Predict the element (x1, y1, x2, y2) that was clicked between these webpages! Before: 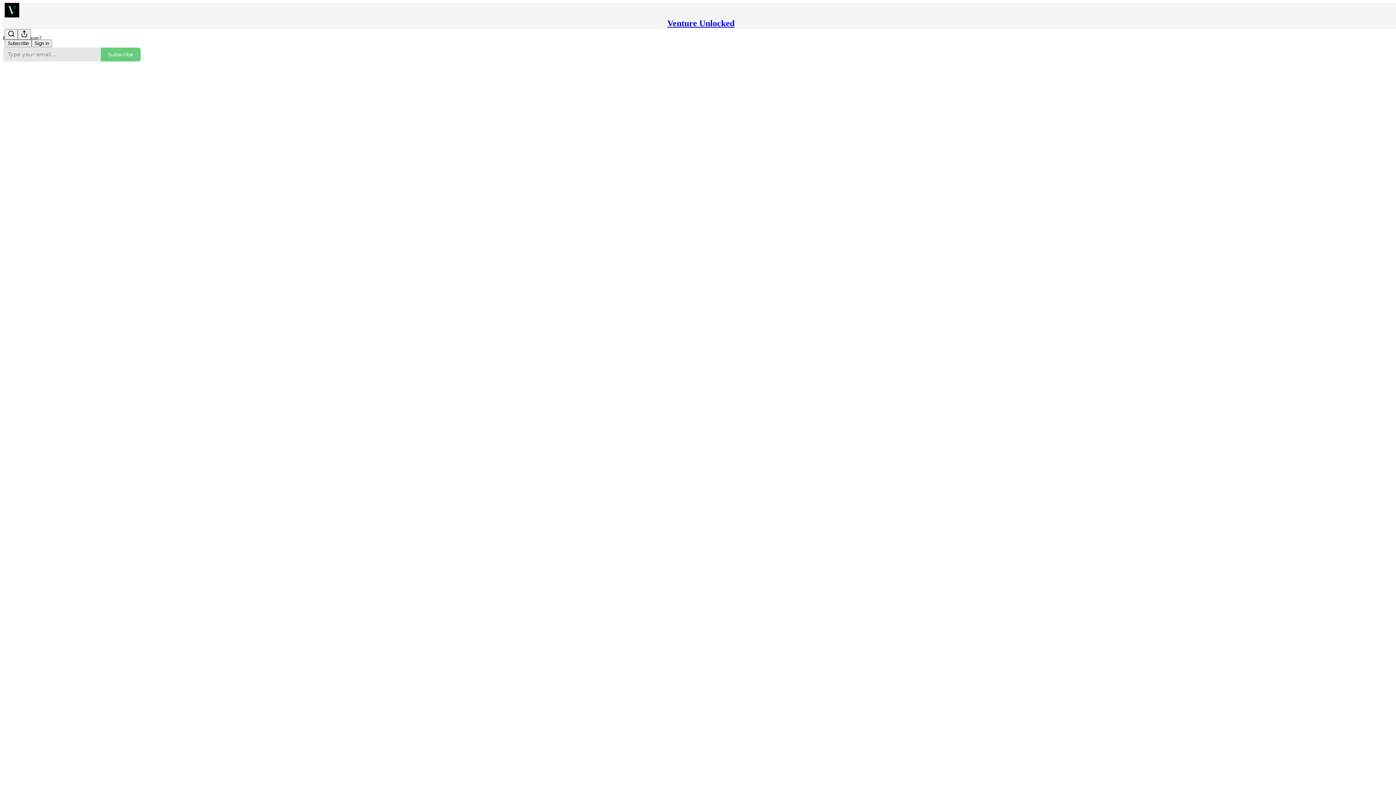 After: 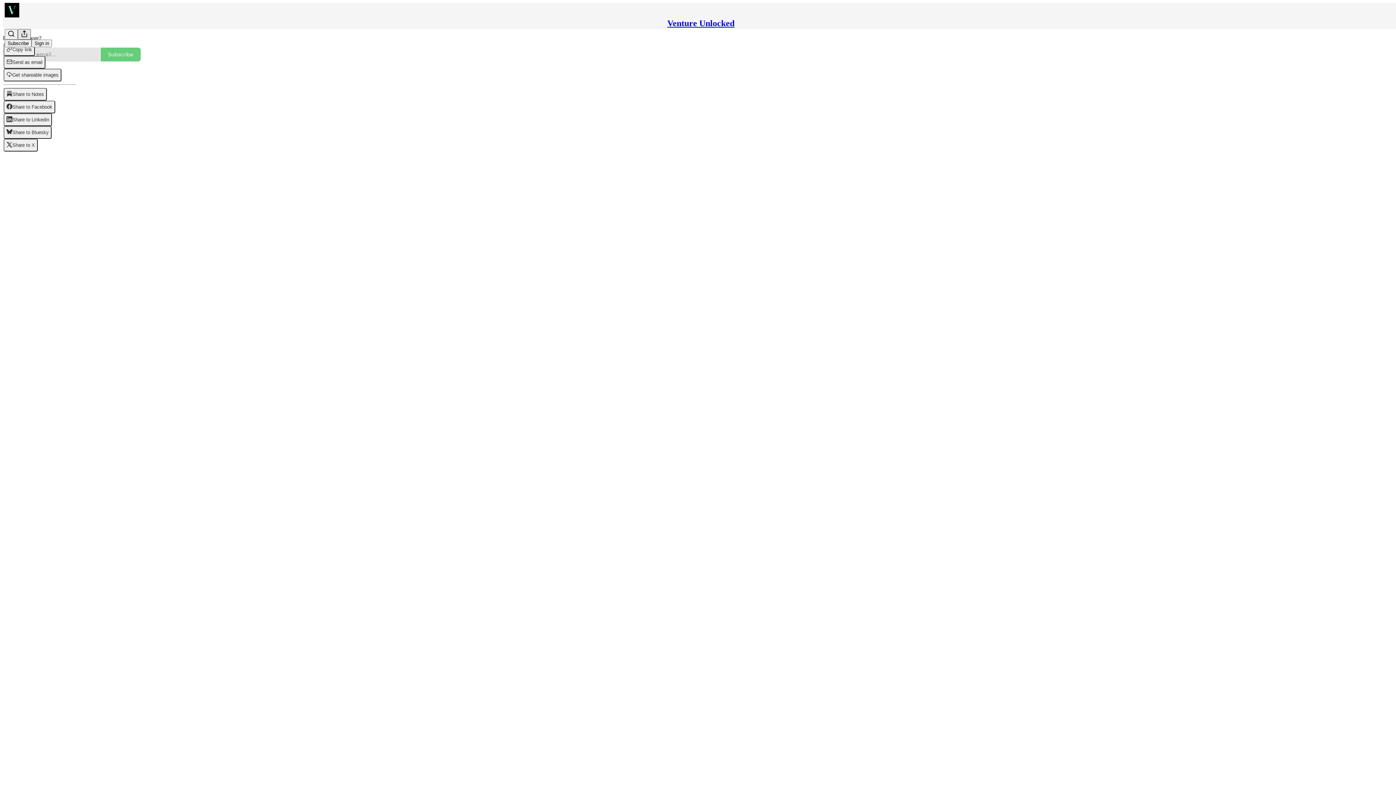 Action: label: View more bbox: (17, 29, 30, 39)